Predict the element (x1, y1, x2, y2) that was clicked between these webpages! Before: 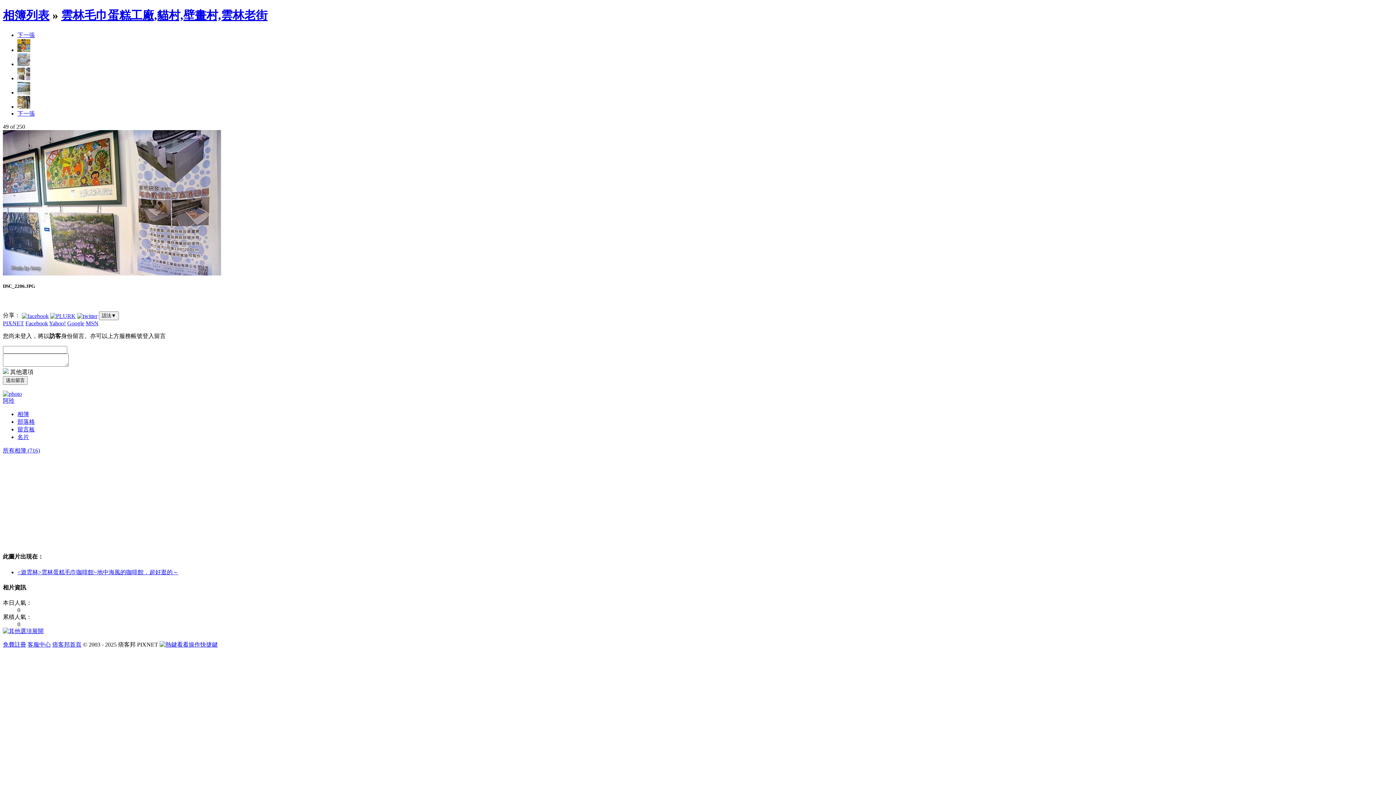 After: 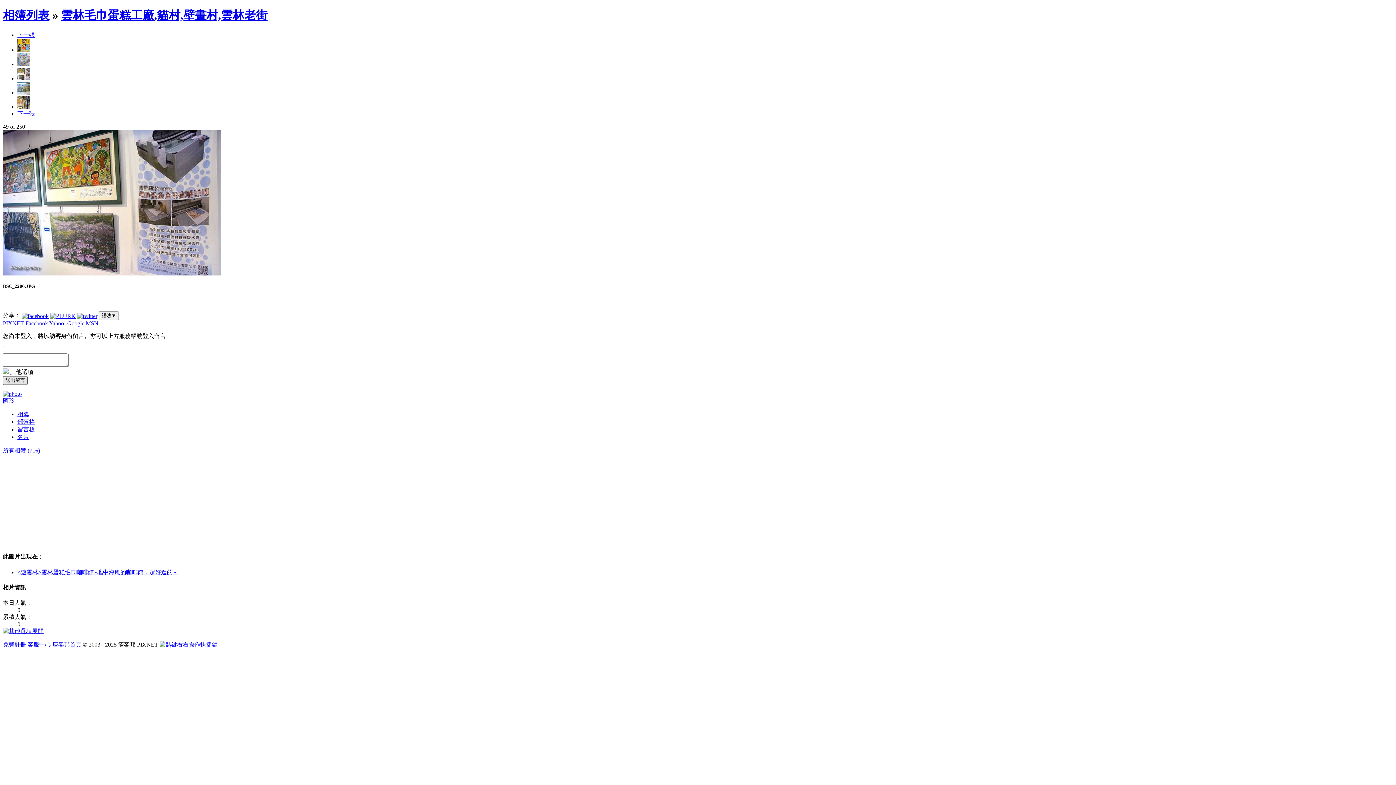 Action: bbox: (2, 376, 27, 385) label: 送出留言